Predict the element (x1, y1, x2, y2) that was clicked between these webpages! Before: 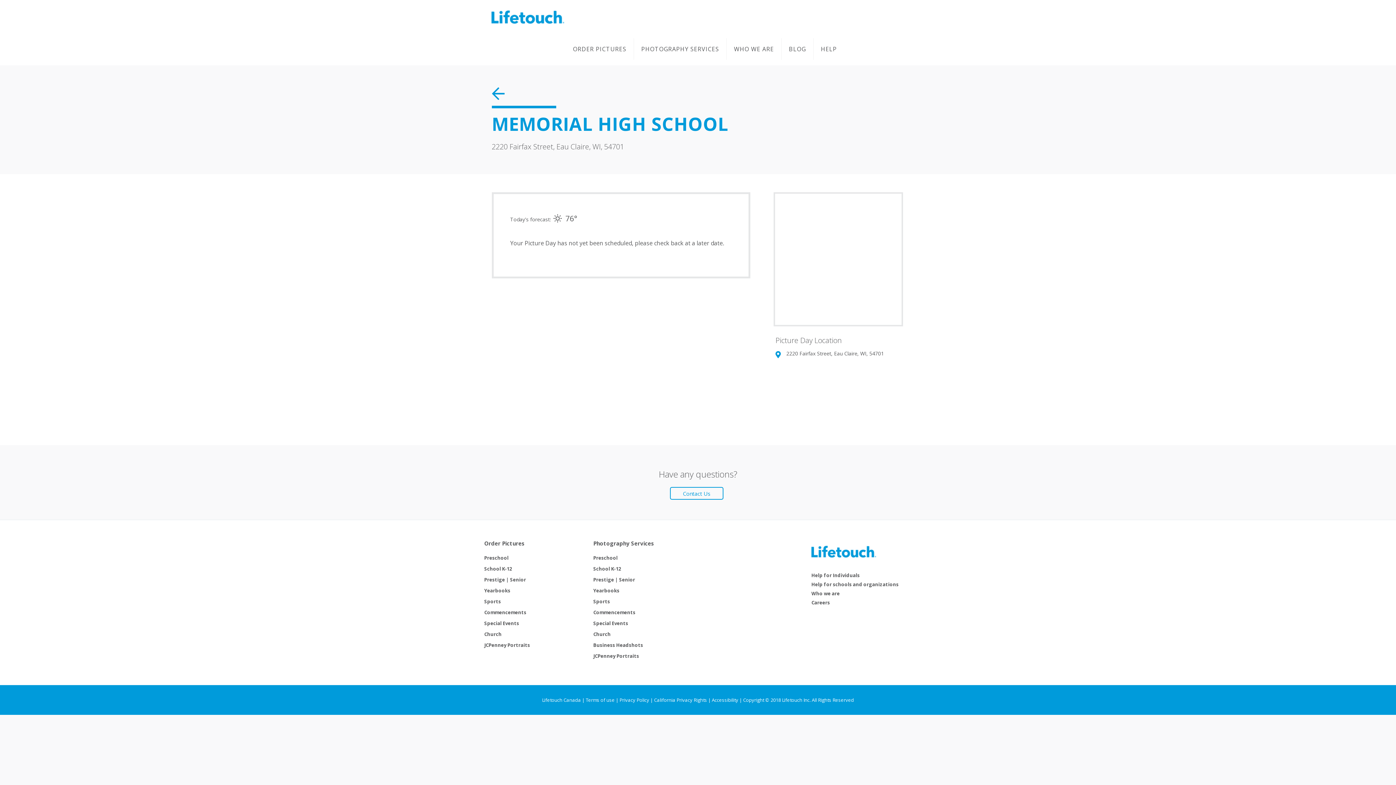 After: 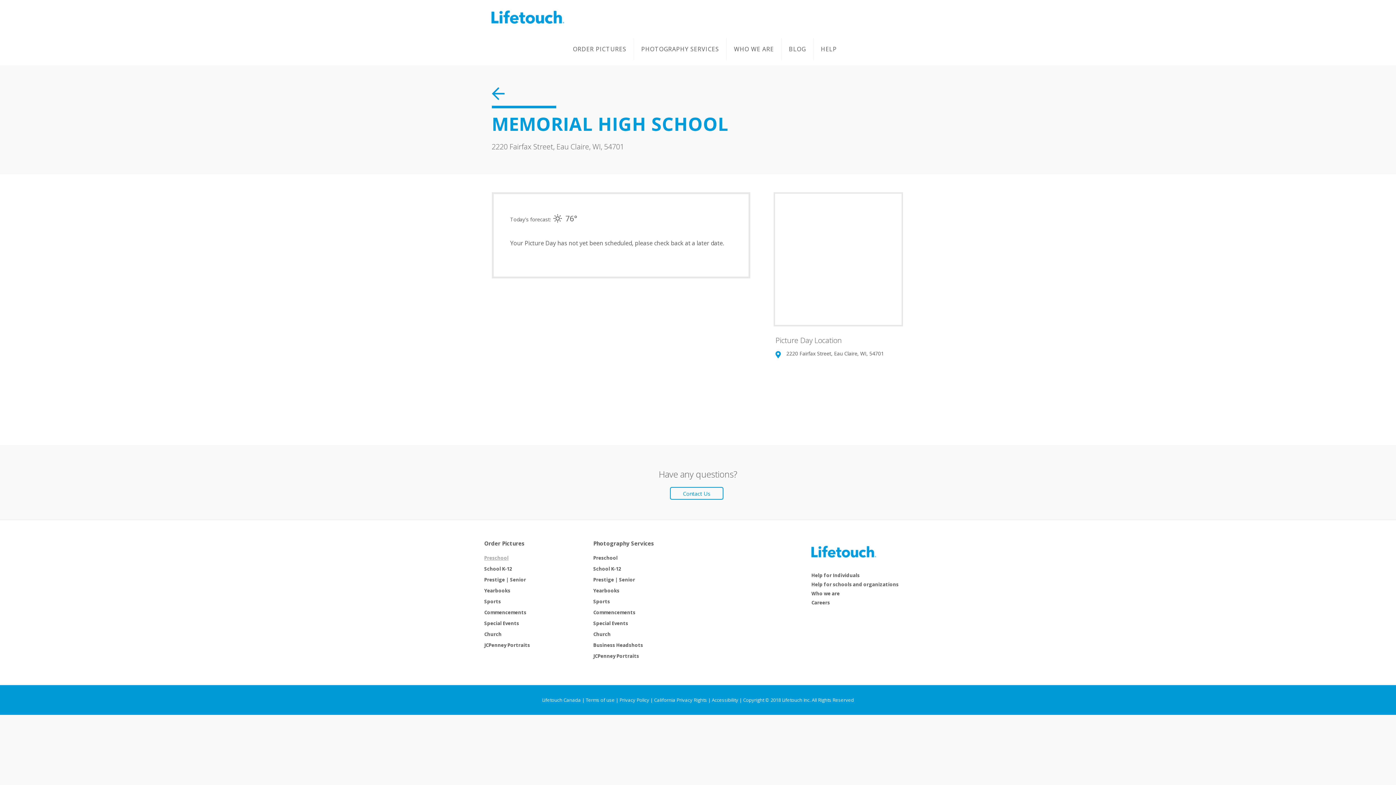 Action: bbox: (484, 554, 508, 561) label: Preschool